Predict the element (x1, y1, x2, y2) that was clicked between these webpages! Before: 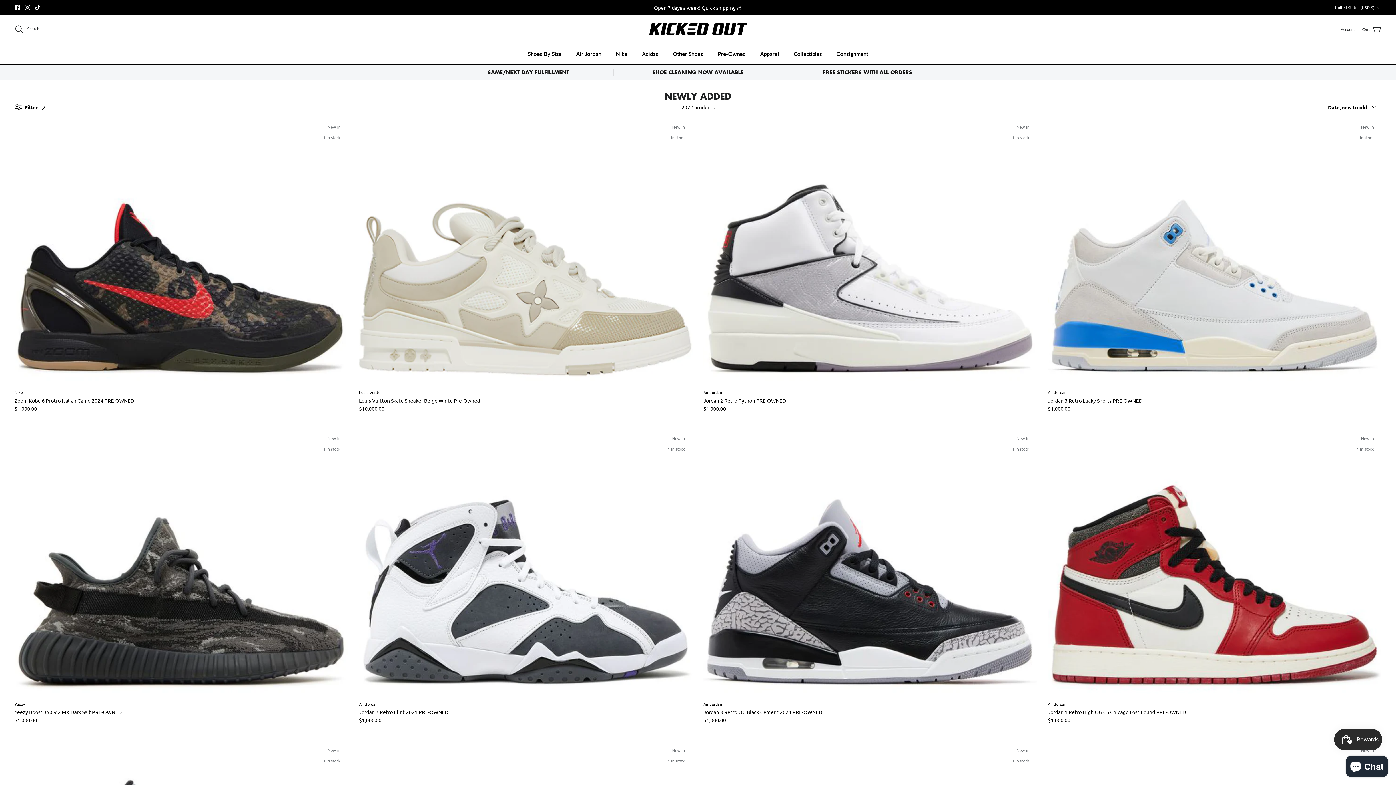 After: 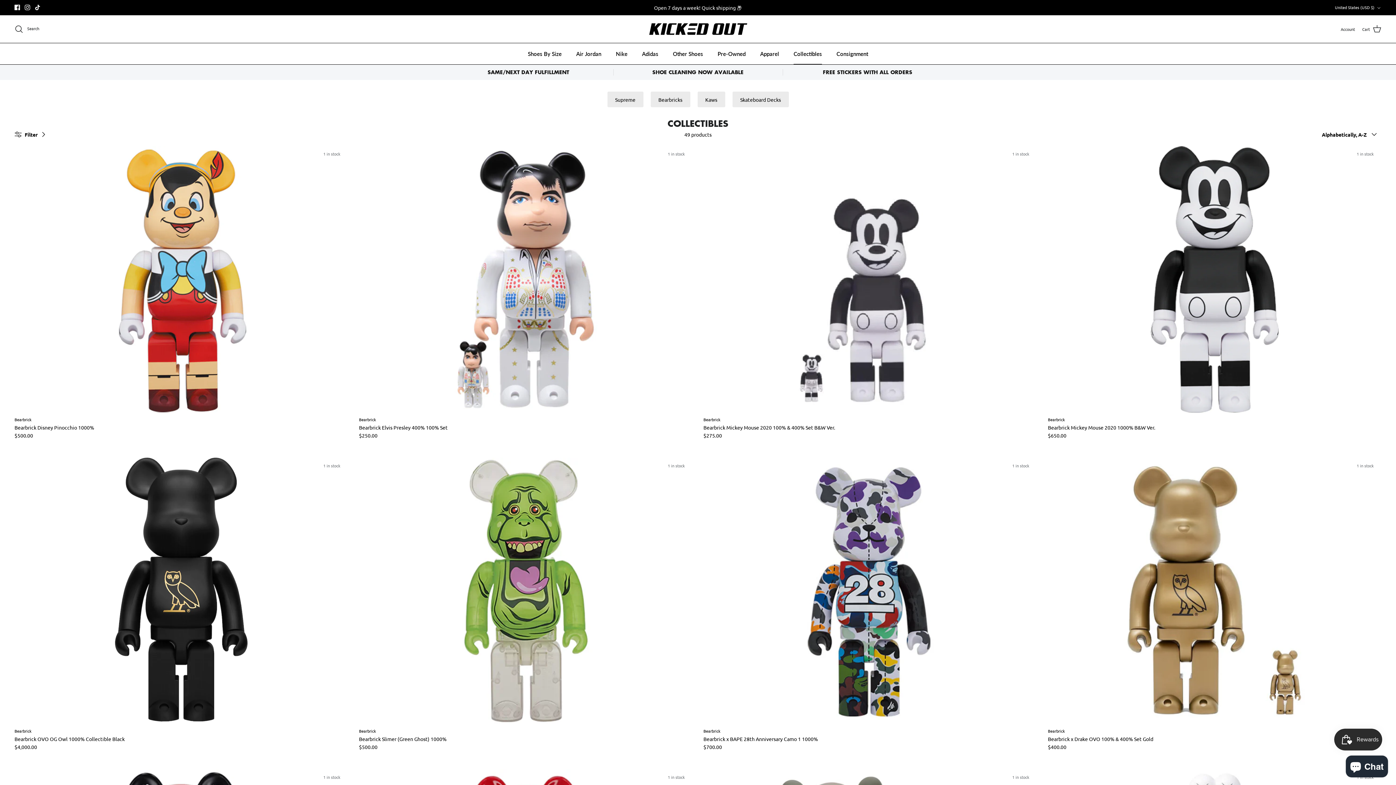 Action: bbox: (787, 43, 828, 64) label: Collectibles